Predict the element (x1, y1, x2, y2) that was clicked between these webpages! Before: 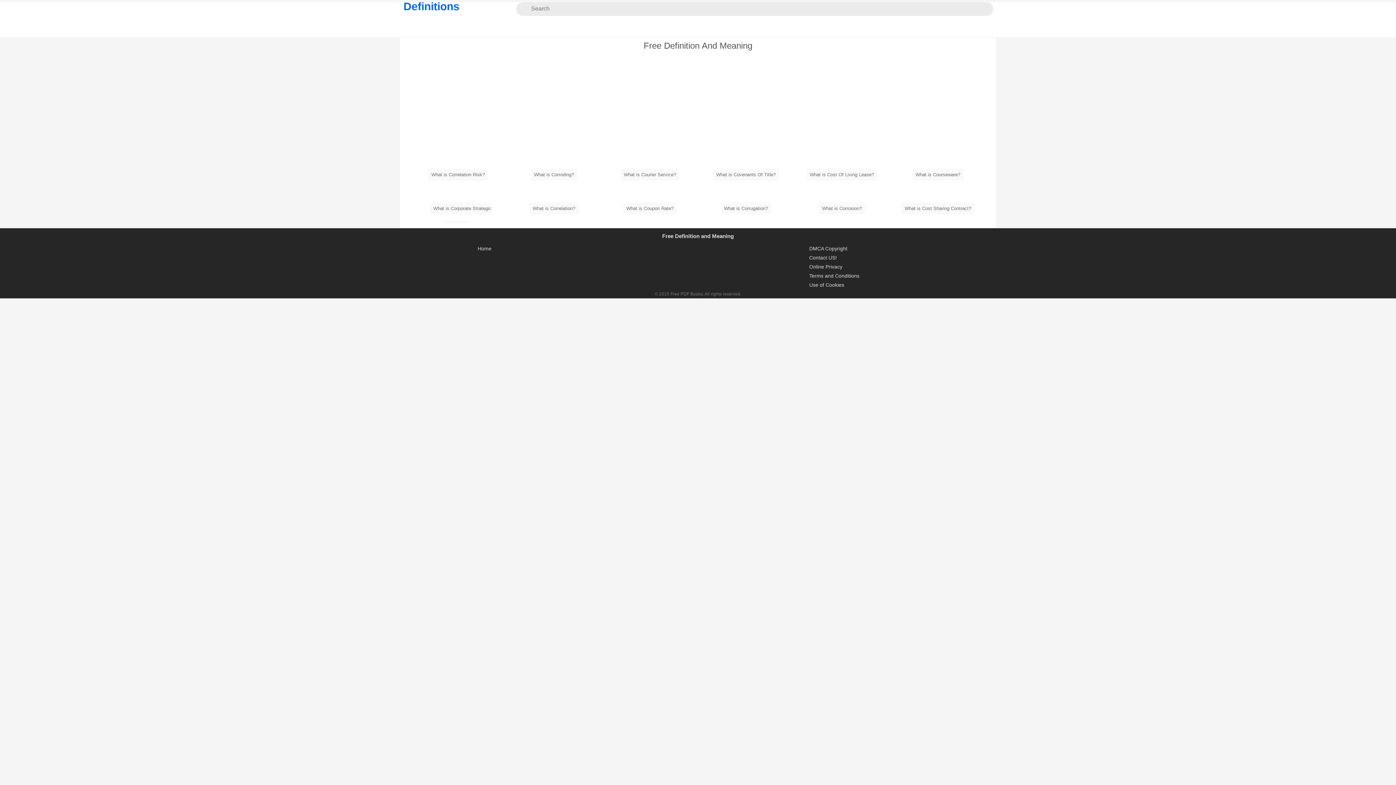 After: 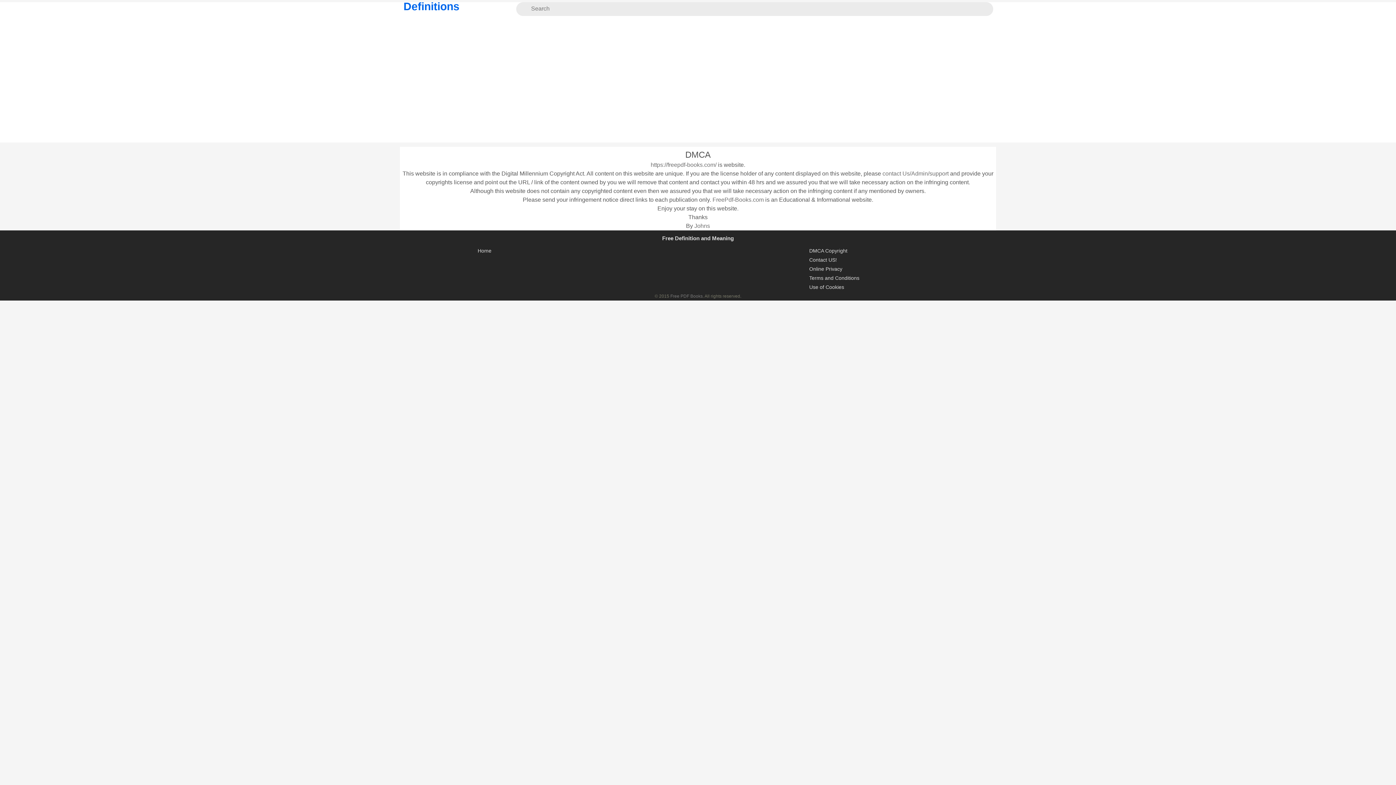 Action: label: DMCA Copyright bbox: (809, 244, 847, 253)